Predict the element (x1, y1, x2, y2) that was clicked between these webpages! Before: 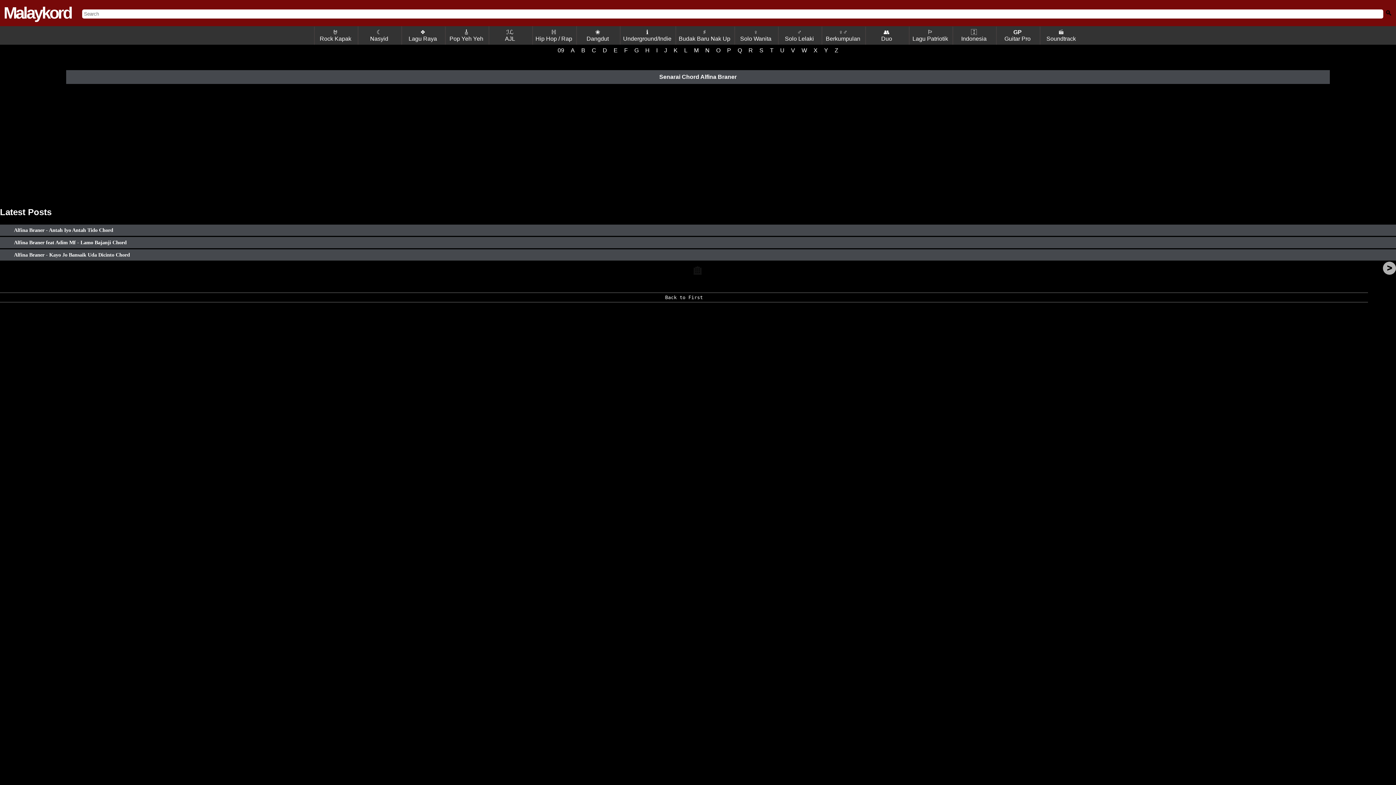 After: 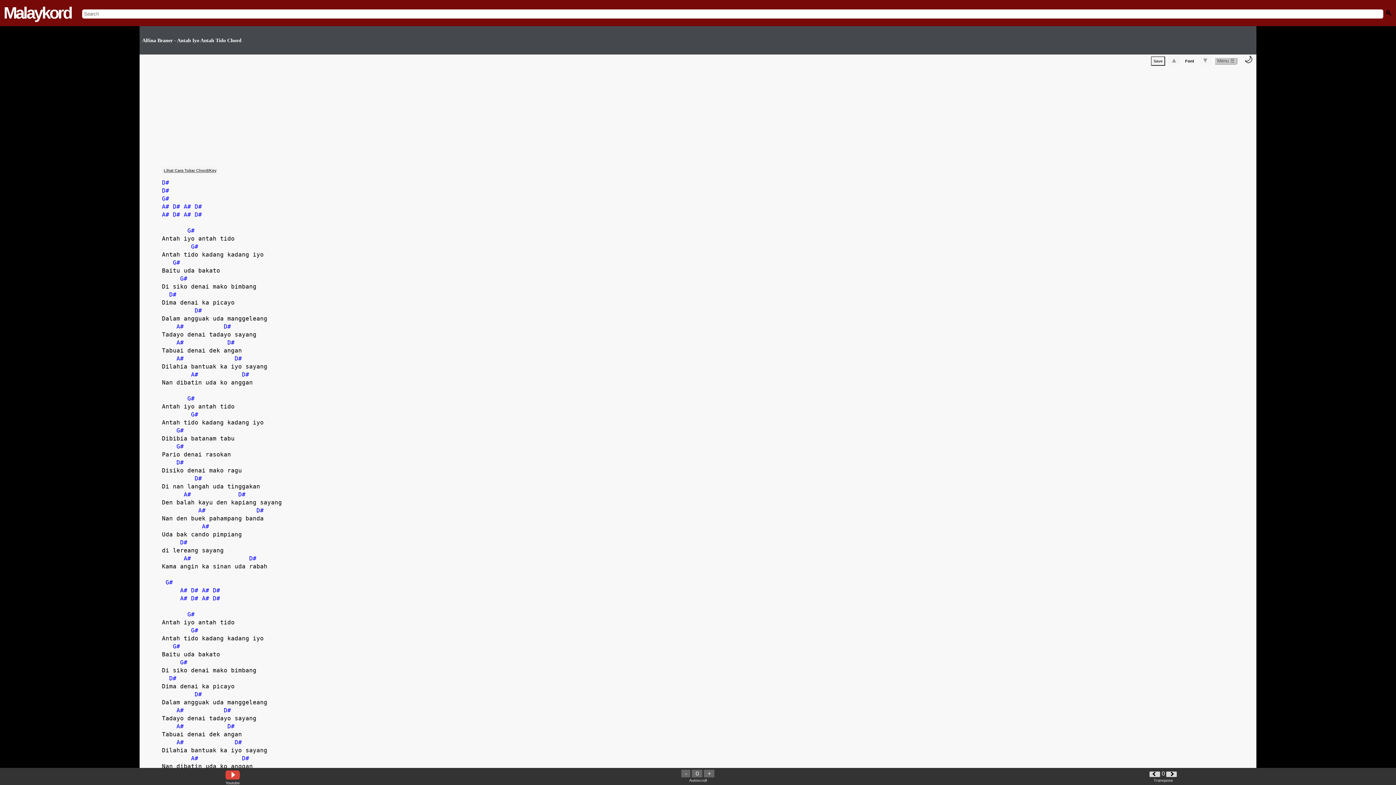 Action: label: Alfina Braner - Antah Iyo Antah Tido Chord bbox: (0, 227, 113, 232)